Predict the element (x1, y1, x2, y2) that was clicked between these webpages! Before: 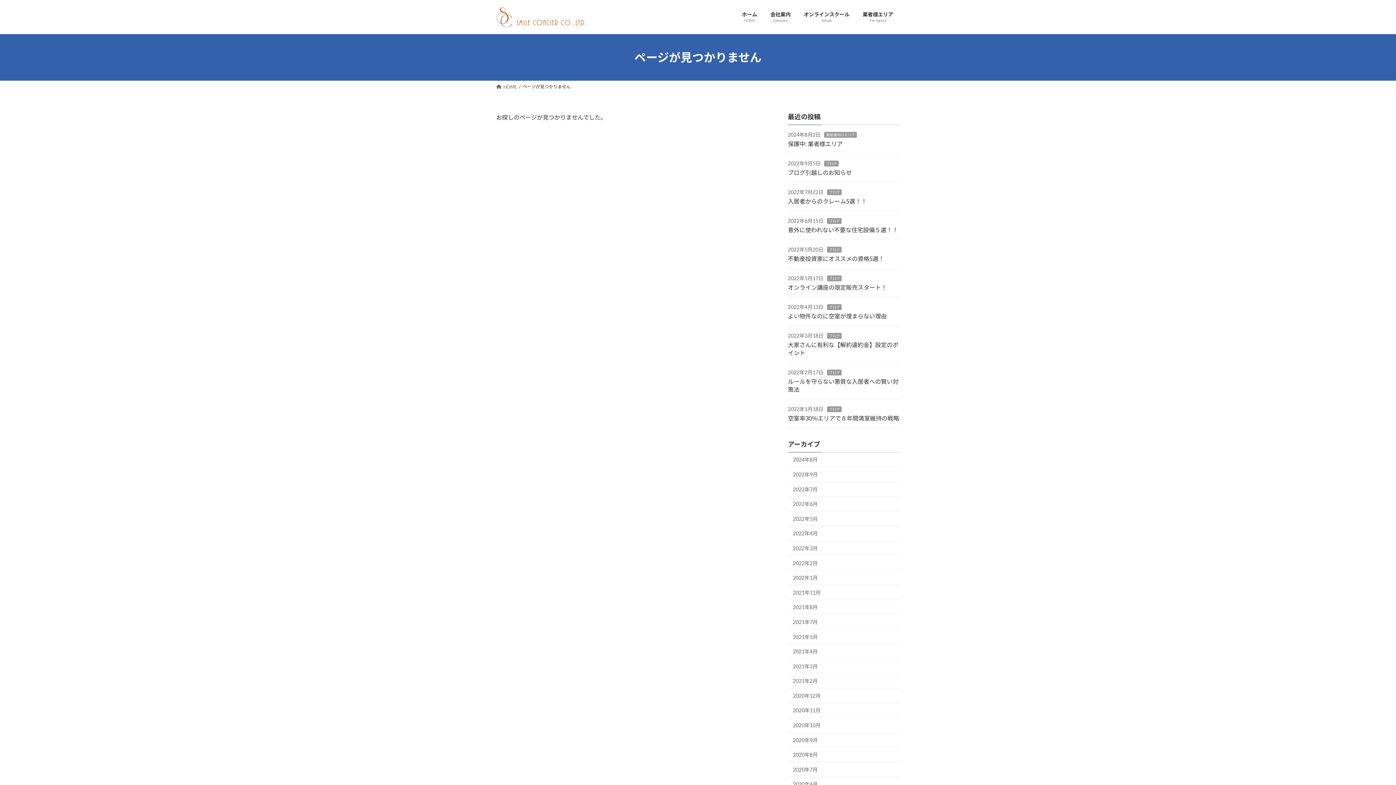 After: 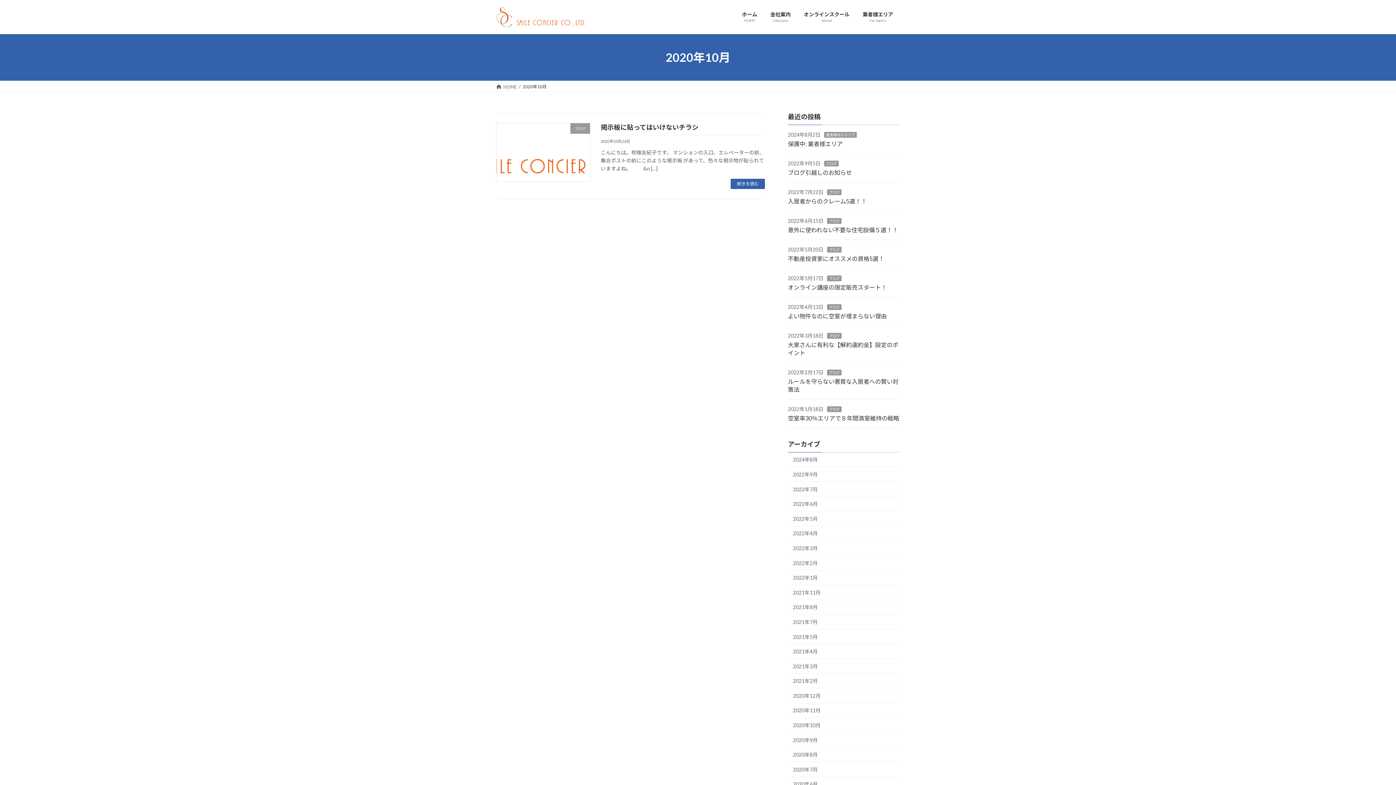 Action: label: 2020年10月 bbox: (788, 718, 900, 733)